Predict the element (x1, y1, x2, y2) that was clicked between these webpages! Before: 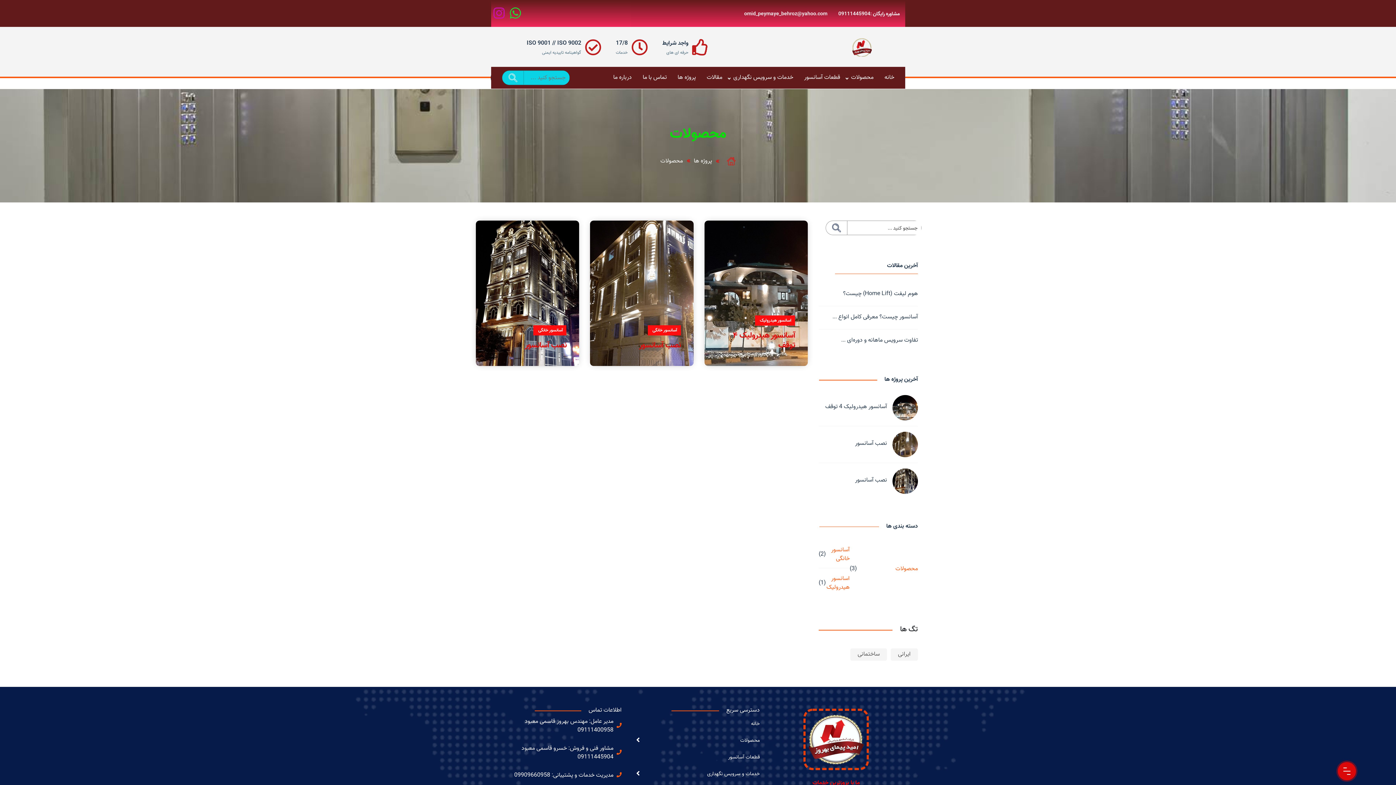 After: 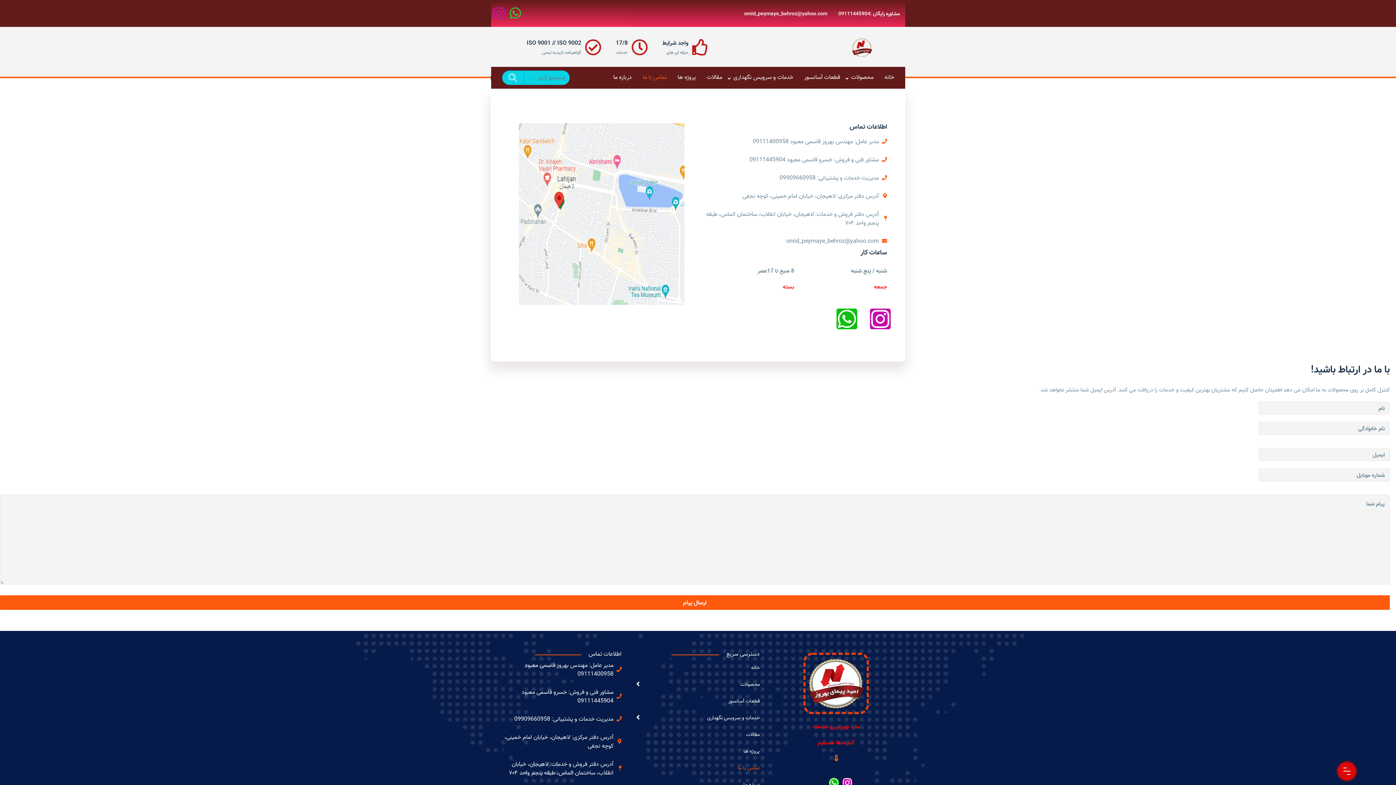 Action: bbox: (642, 66, 666, 88) label: تماس با ما